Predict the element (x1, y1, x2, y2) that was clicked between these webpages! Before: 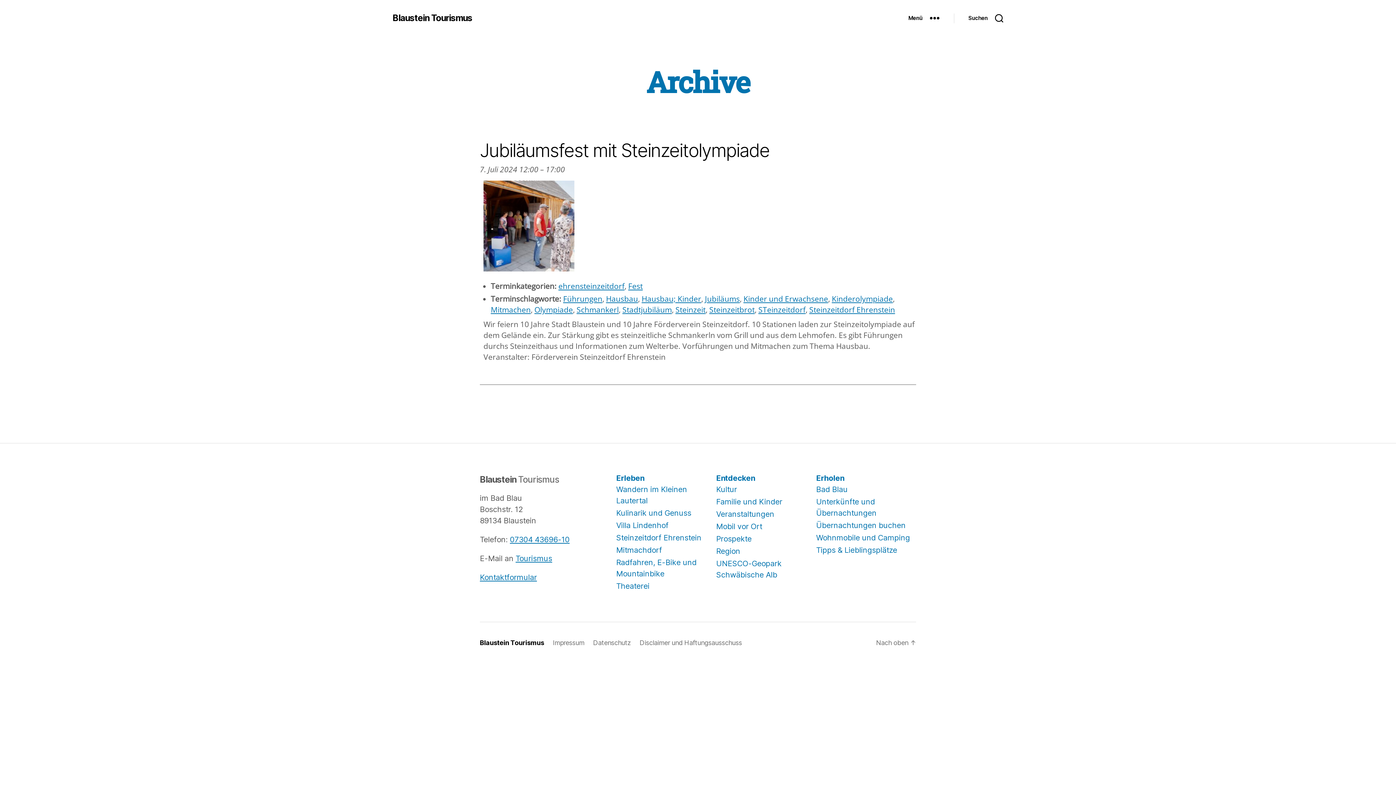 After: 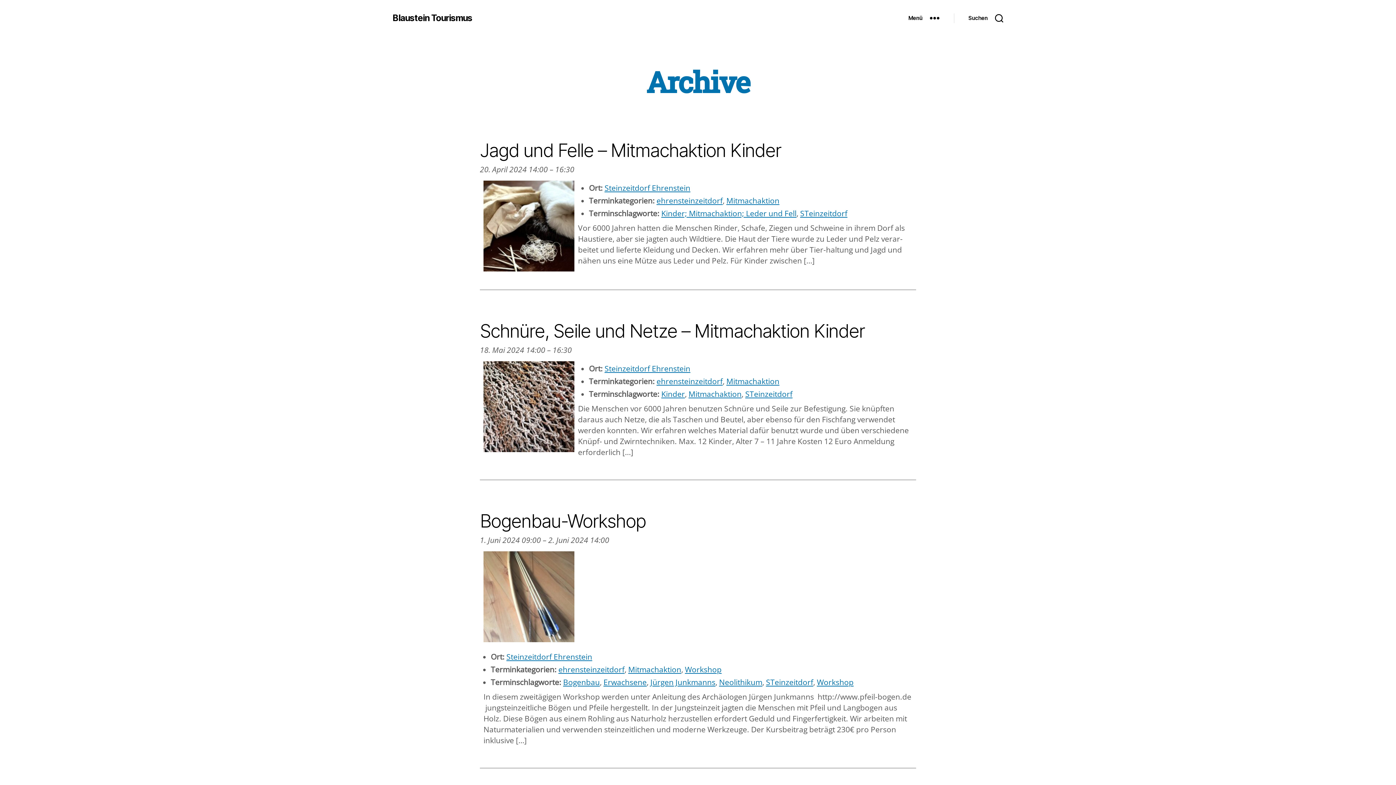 Action: bbox: (758, 304, 805, 314) label: STeinzeitdorf